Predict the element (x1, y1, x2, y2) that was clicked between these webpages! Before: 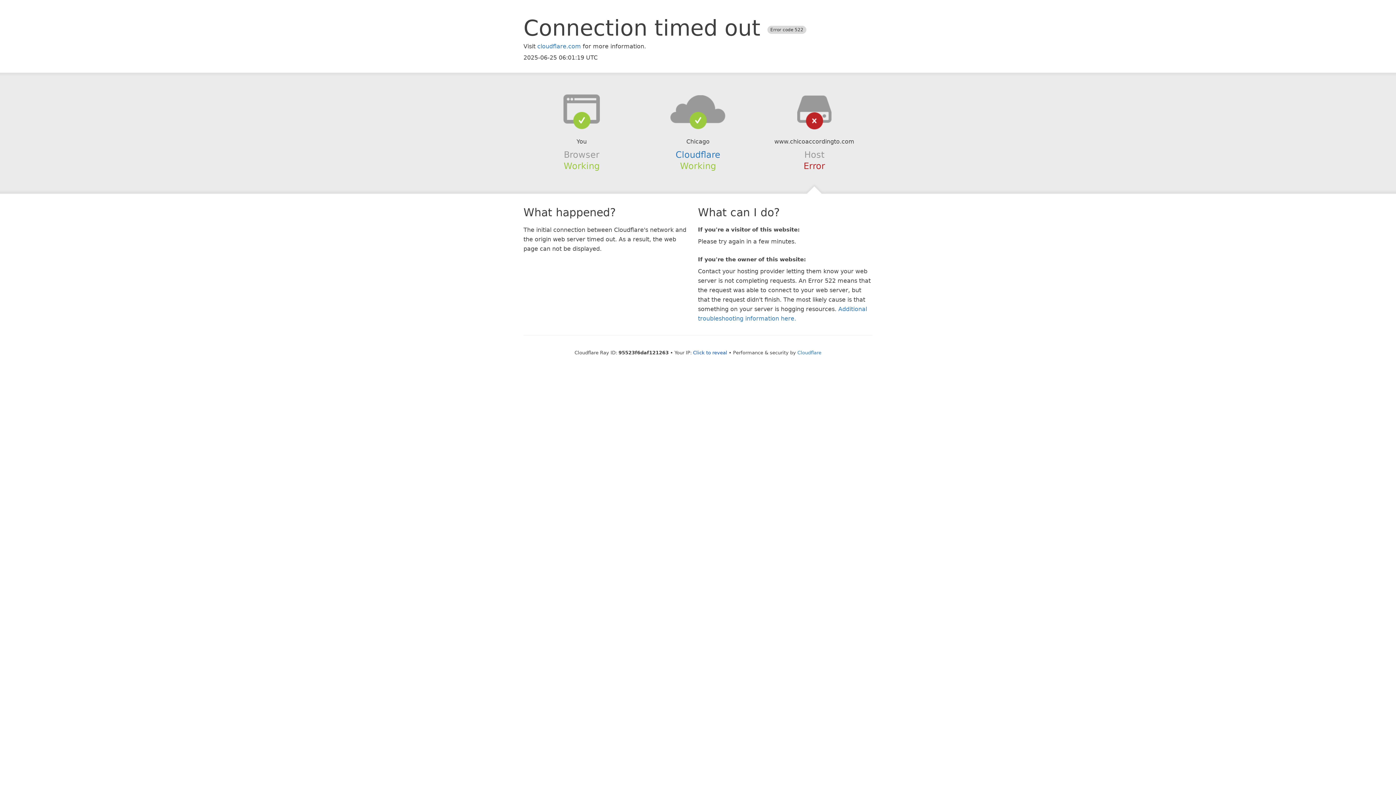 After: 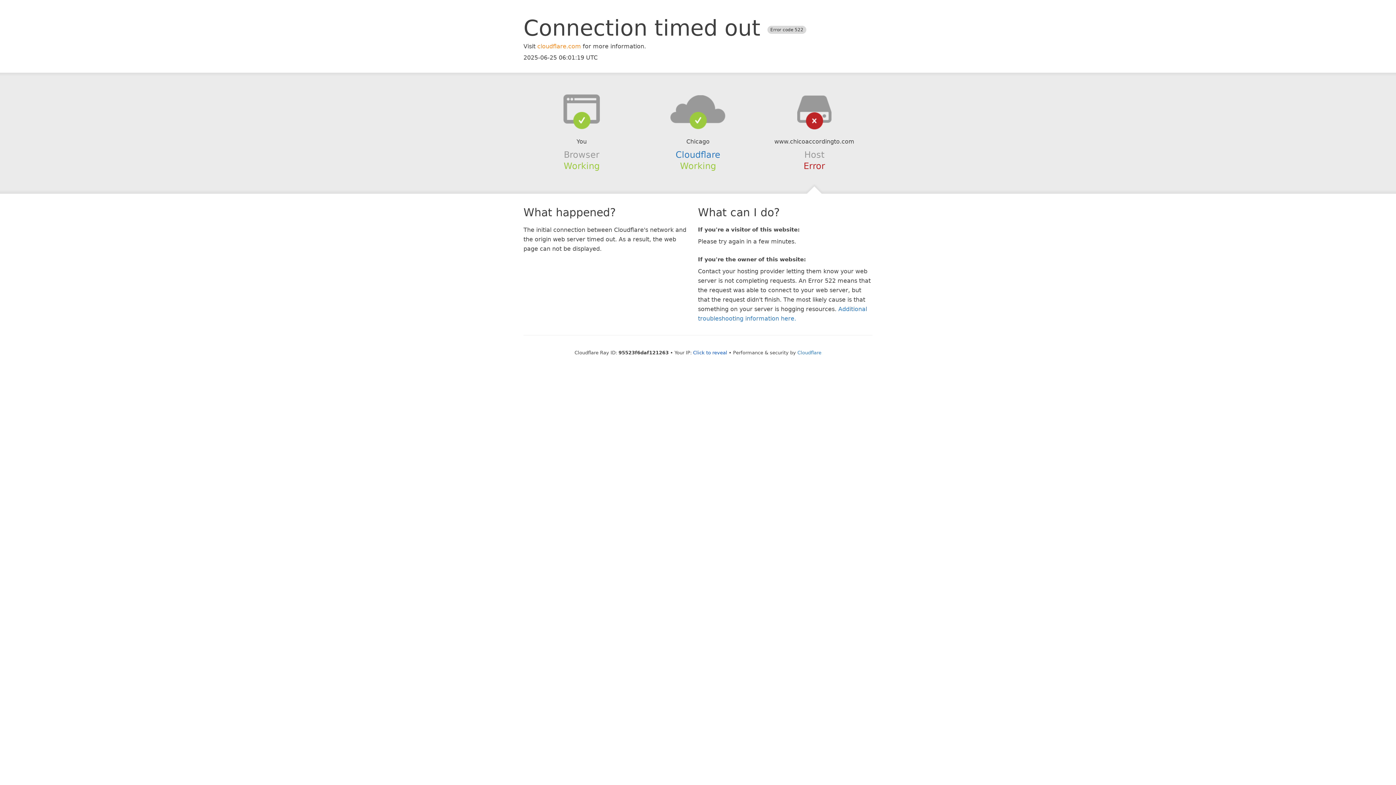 Action: bbox: (537, 42, 581, 49) label: cloudflare.com